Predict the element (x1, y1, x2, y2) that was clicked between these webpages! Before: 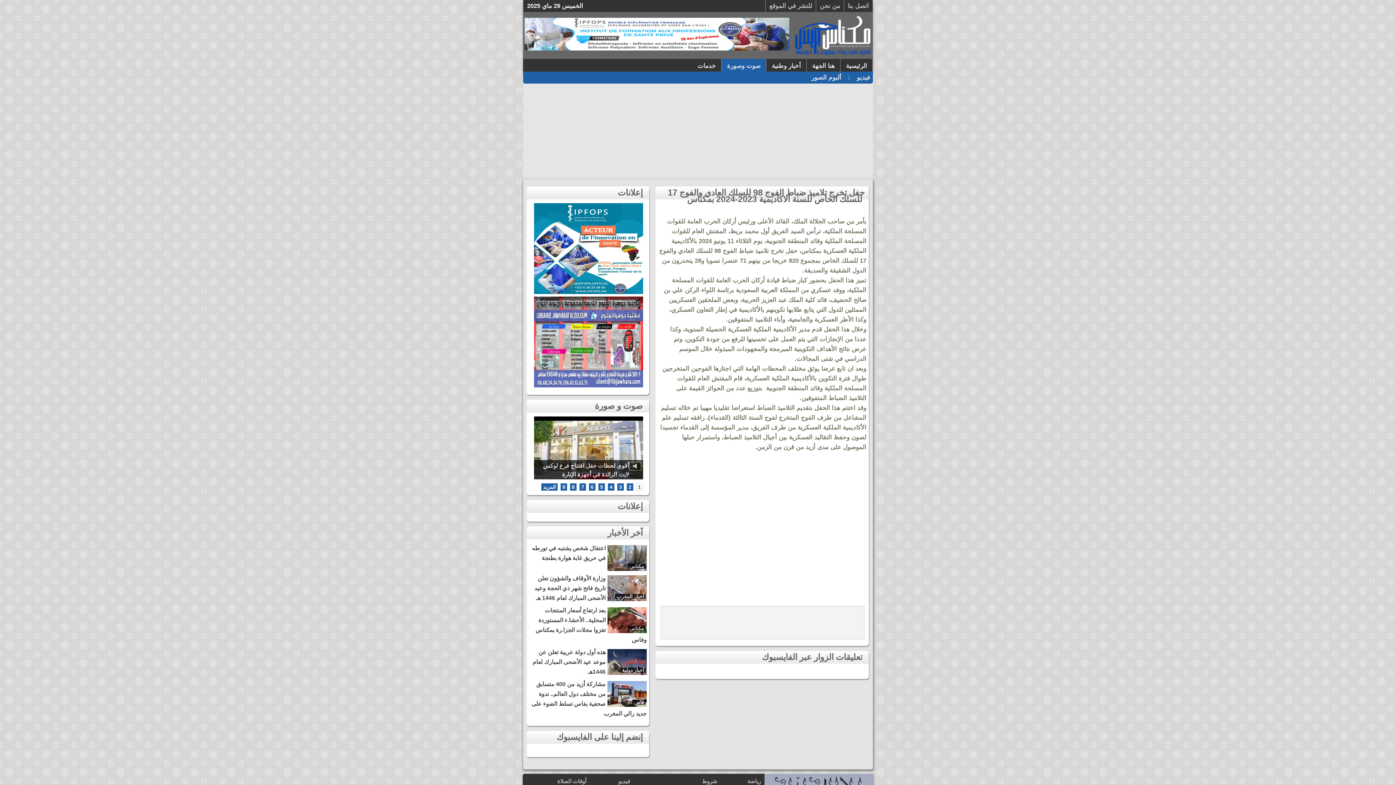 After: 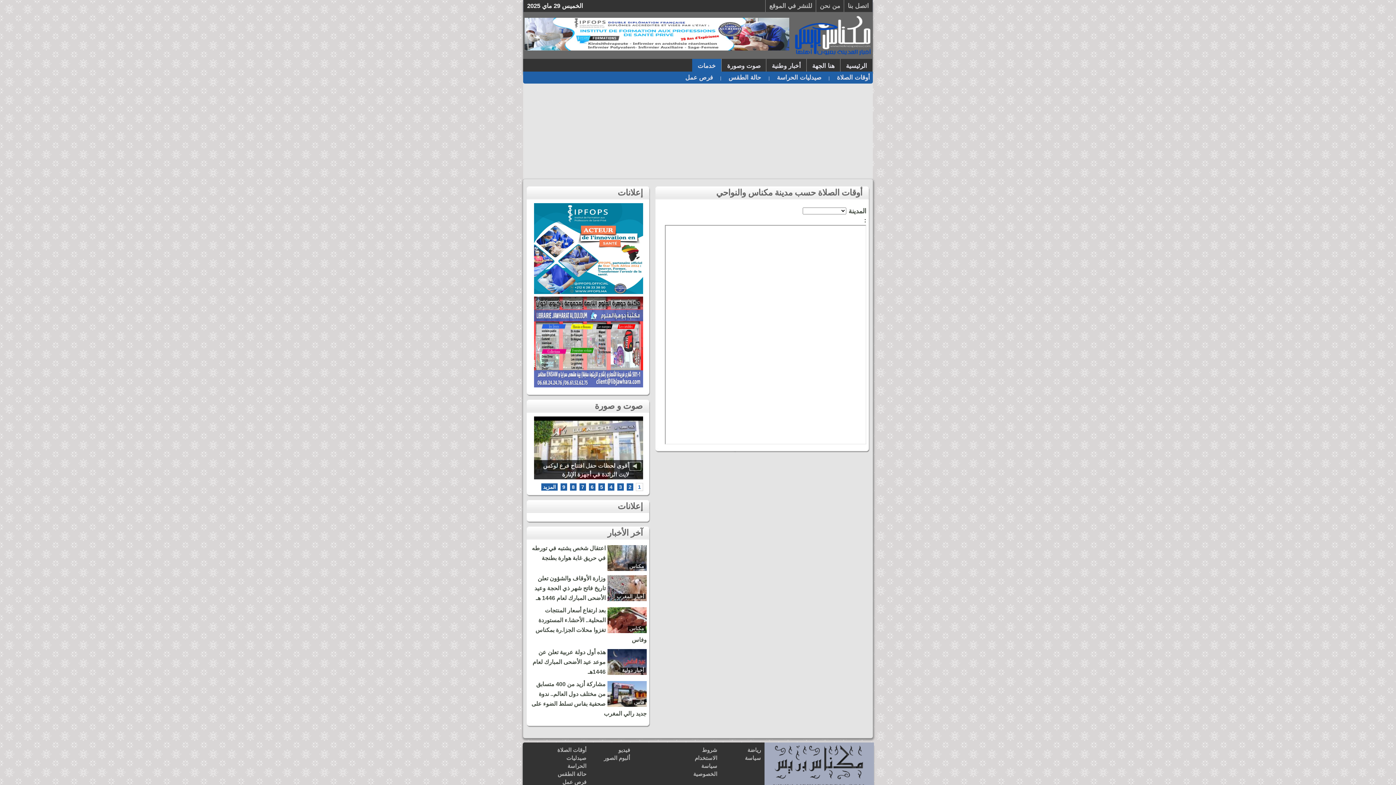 Action: bbox: (557, 778, 586, 784) label: أوقات الصلاة